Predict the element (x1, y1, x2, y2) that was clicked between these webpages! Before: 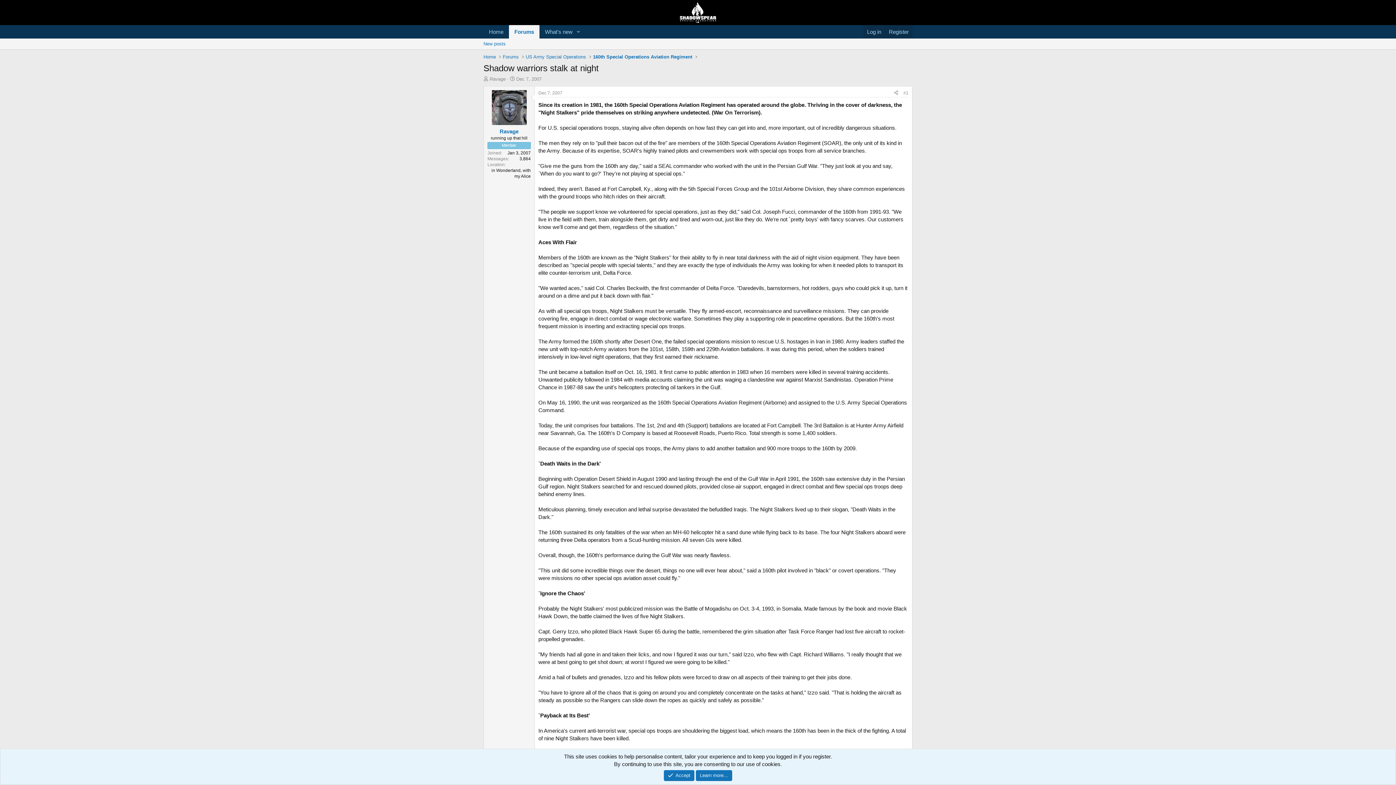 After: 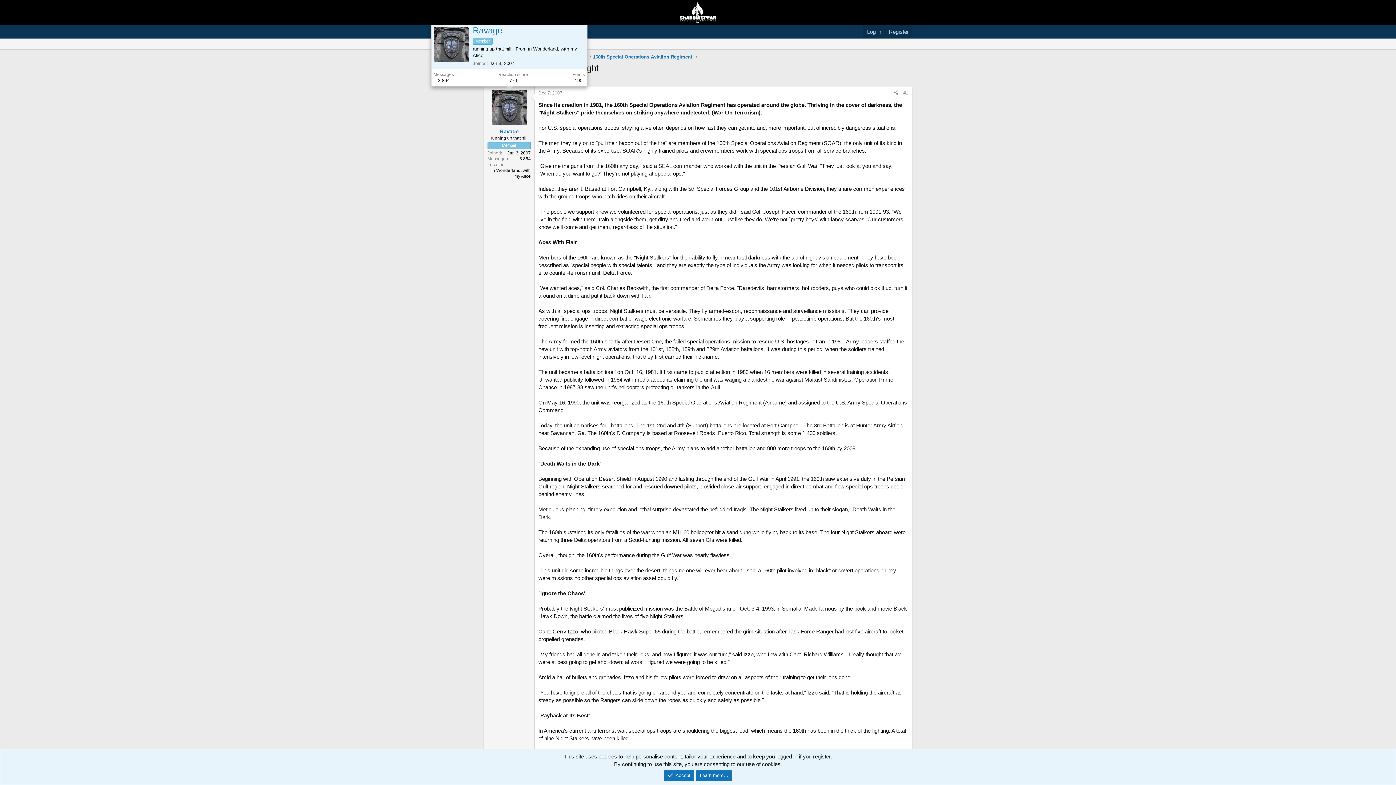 Action: bbox: (491, 90, 526, 125)